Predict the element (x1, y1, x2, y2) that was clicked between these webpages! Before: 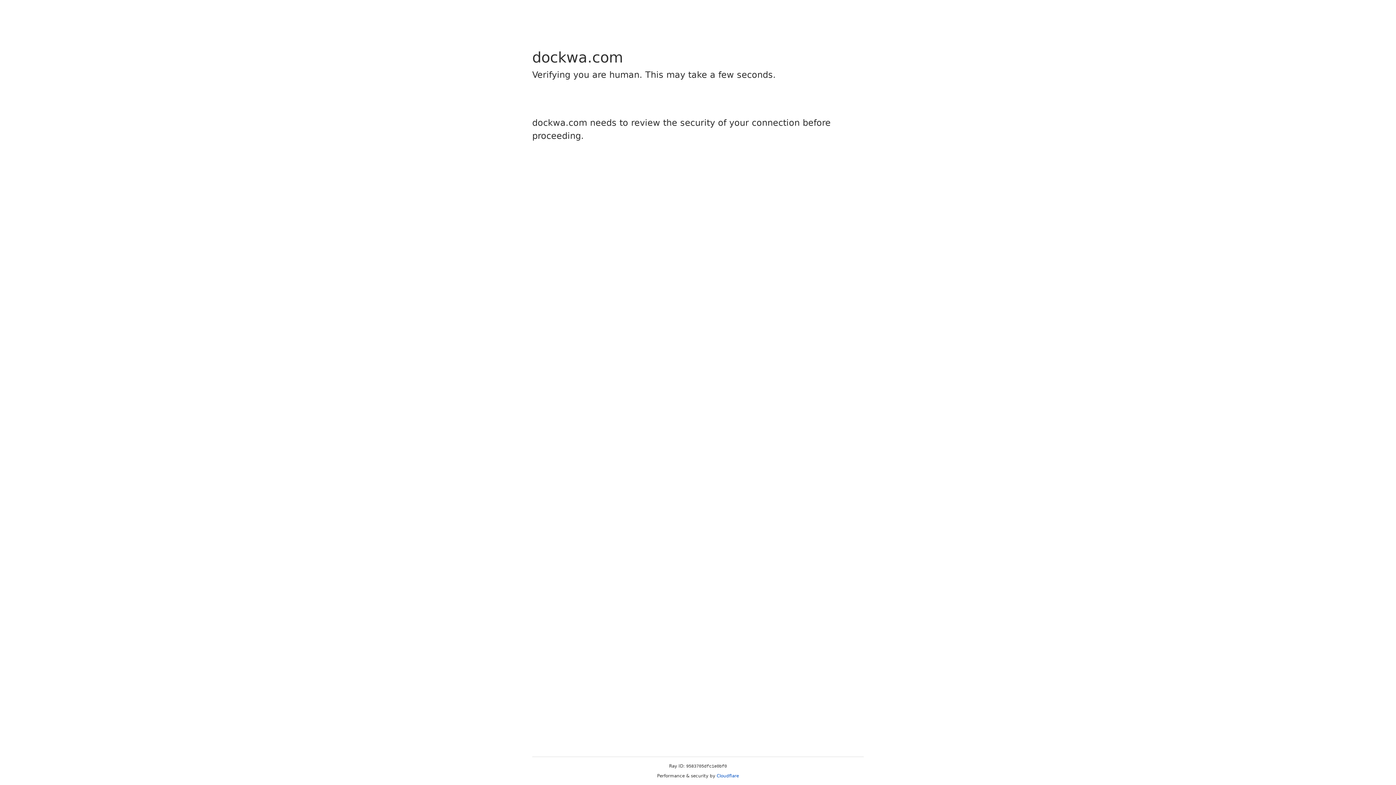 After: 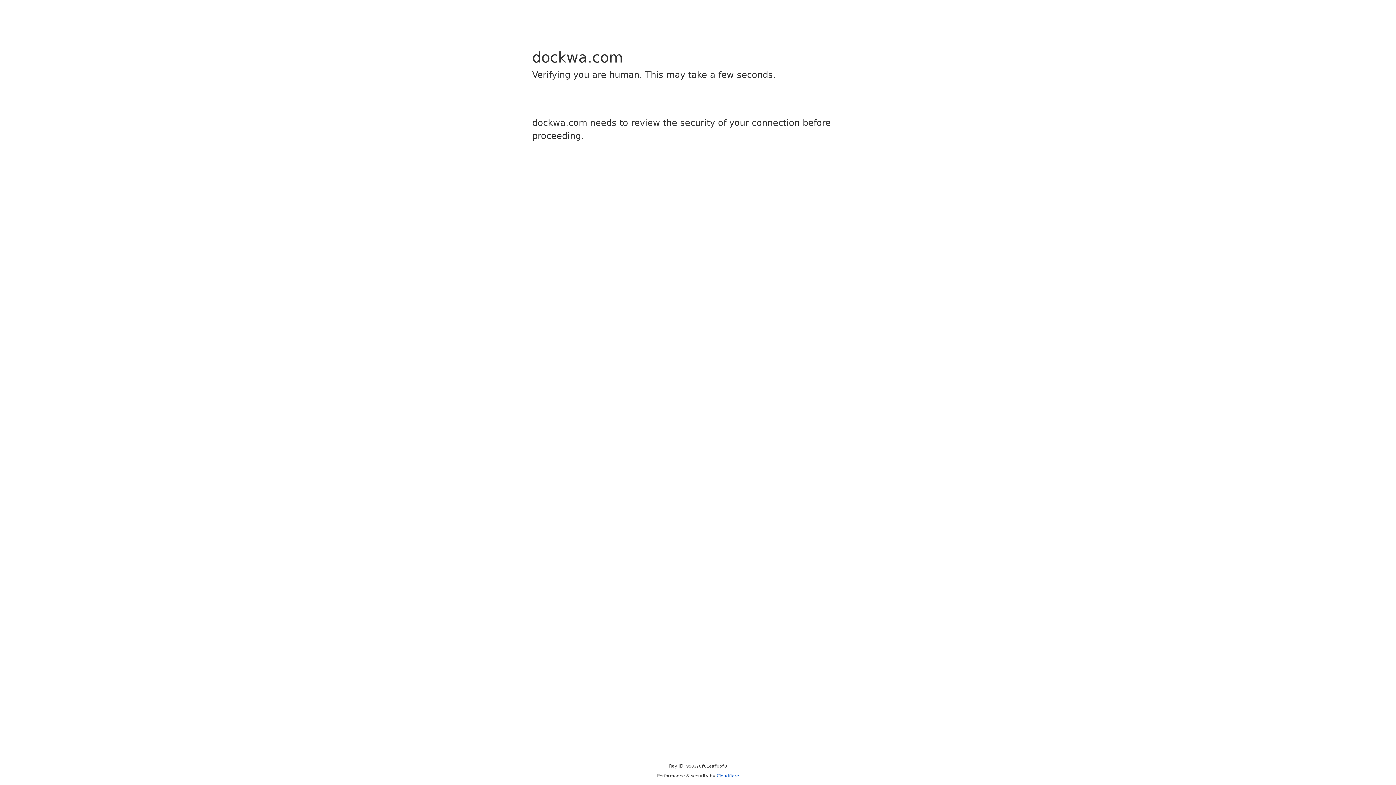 Action: label: Cloudflare bbox: (716, 773, 739, 778)